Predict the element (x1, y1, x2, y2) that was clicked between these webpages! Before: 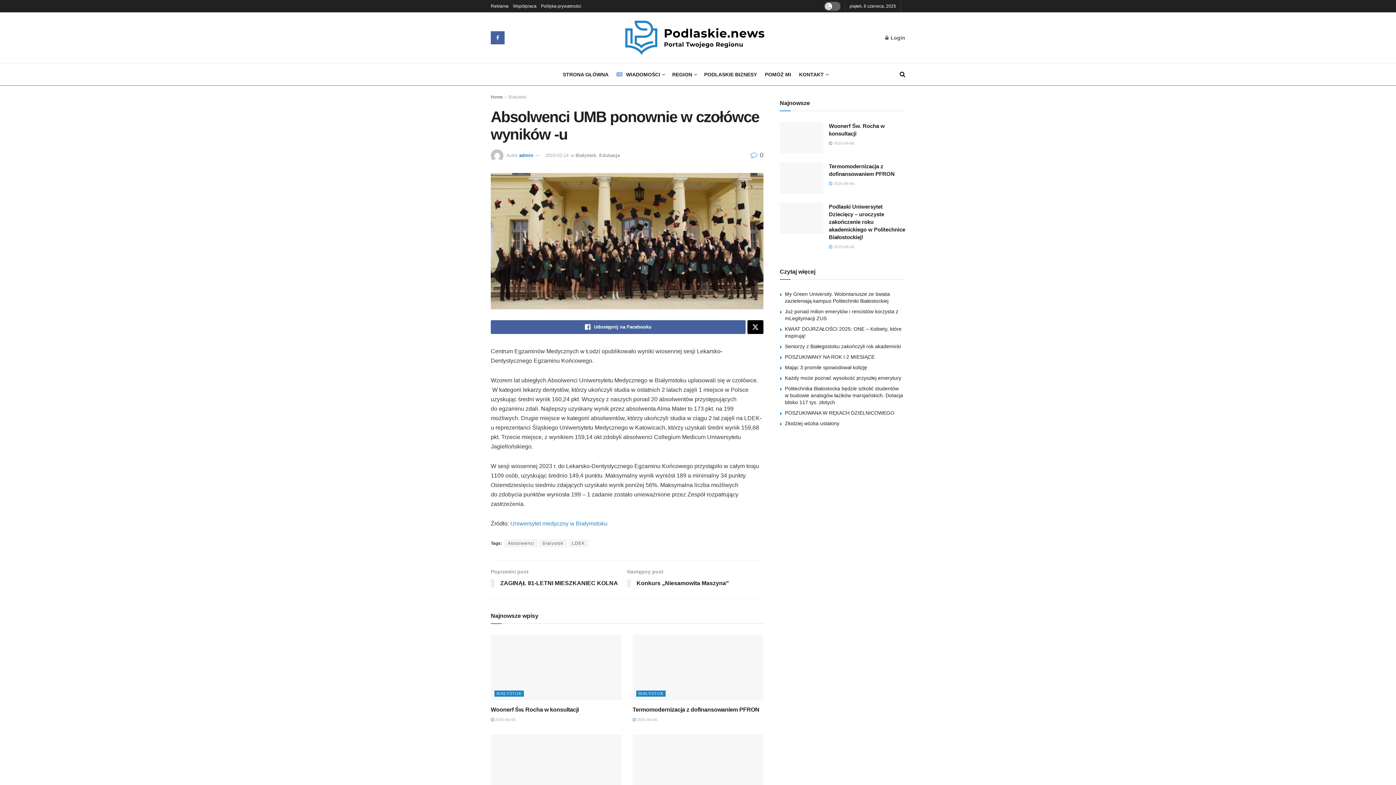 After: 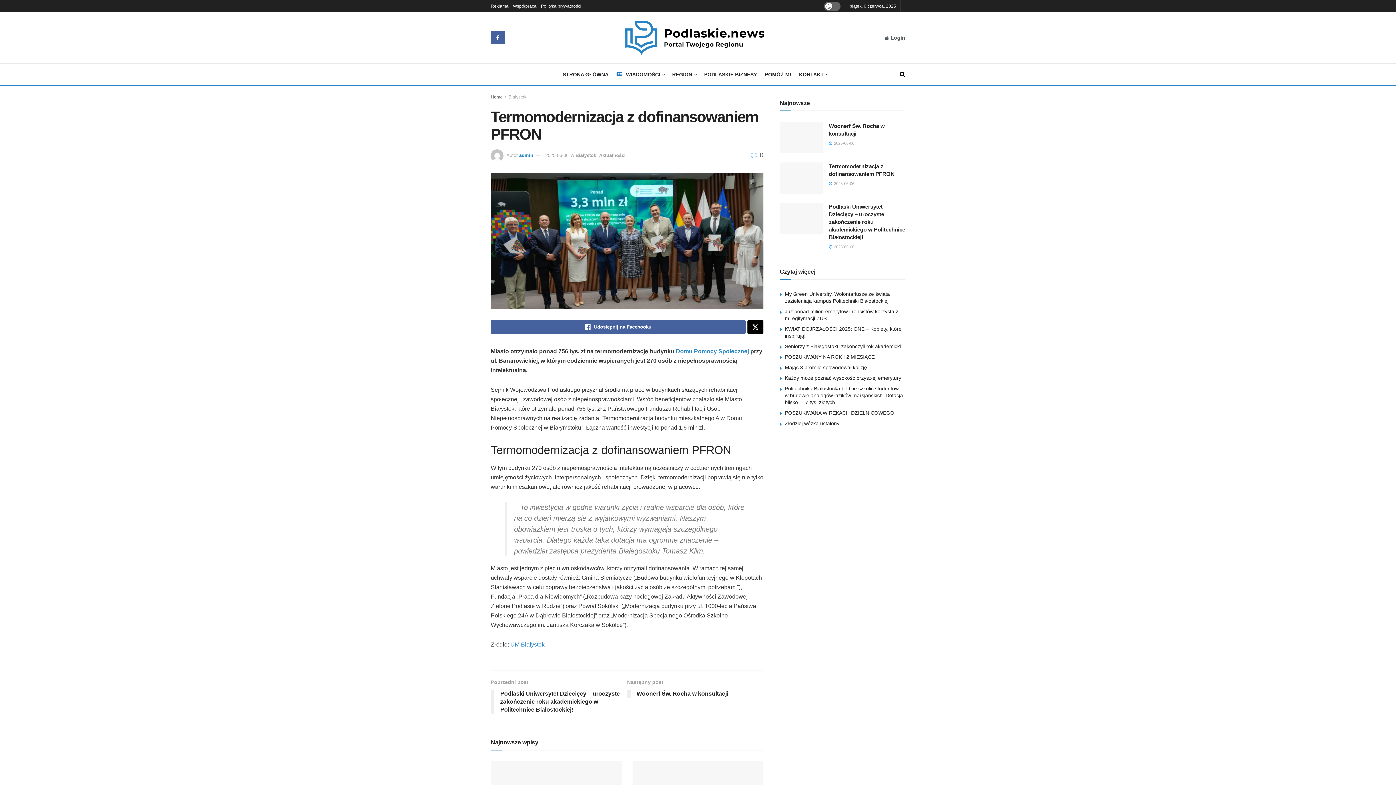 Action: bbox: (632, 635, 763, 700) label: Read article: Termomodernizacja z dofinansowaniem PFRON